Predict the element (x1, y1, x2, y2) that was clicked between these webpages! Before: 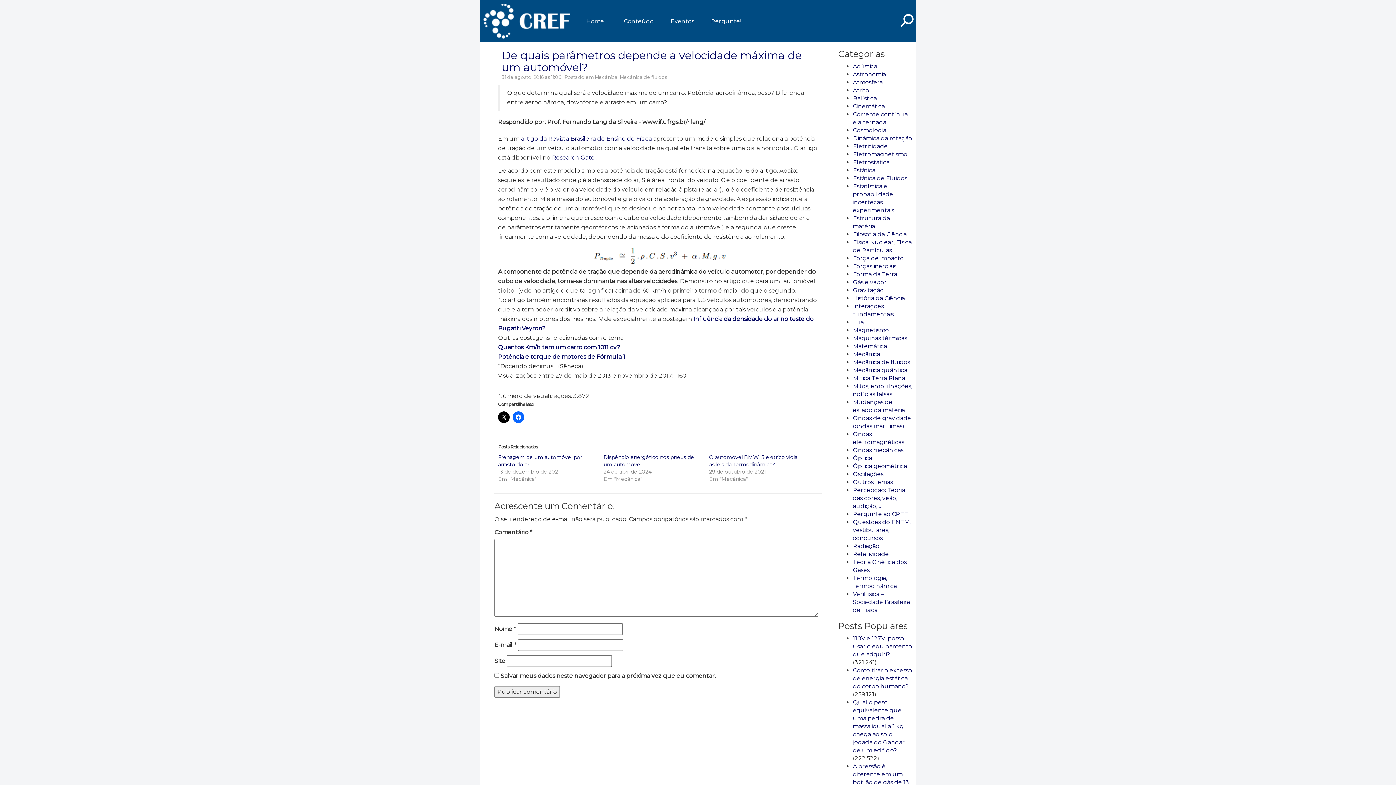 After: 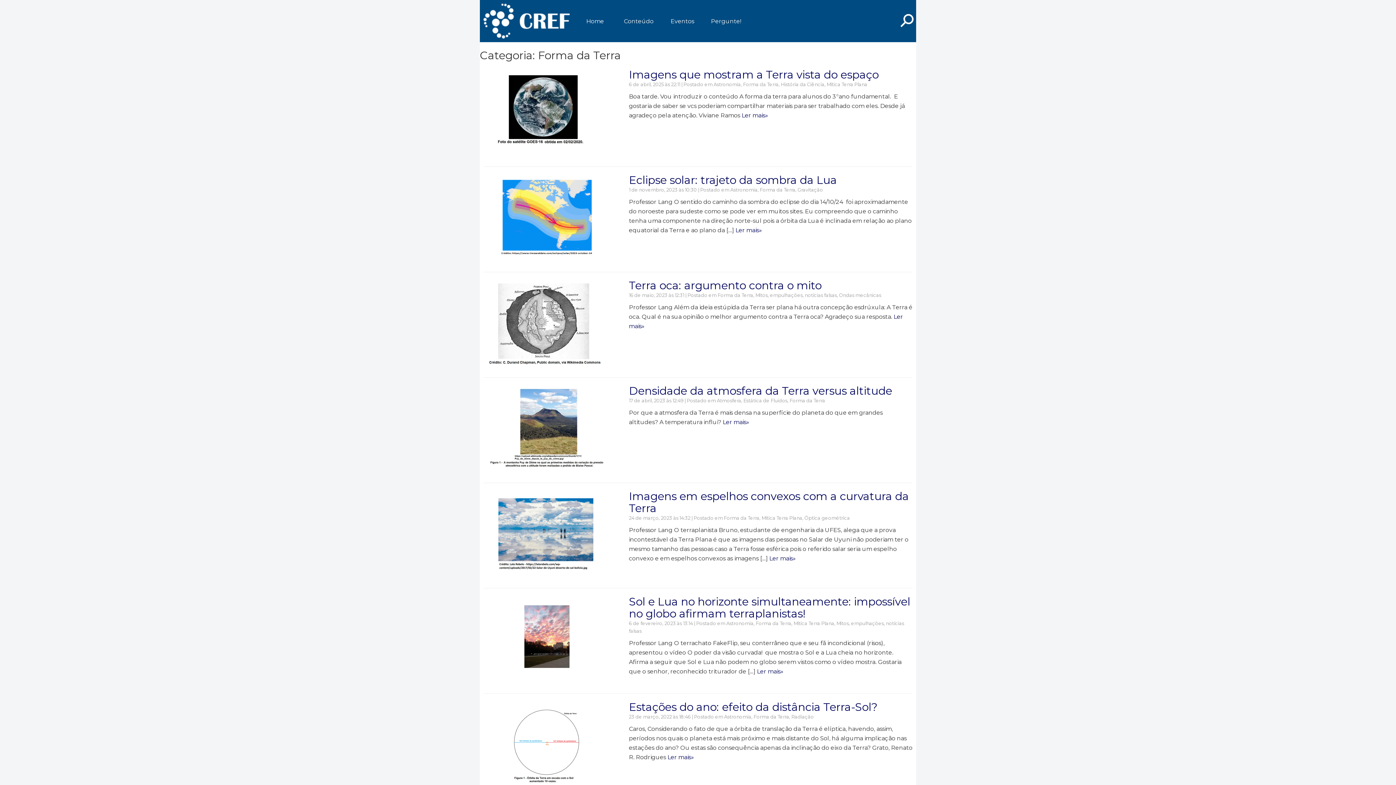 Action: label: Forma da Terra bbox: (853, 270, 897, 277)